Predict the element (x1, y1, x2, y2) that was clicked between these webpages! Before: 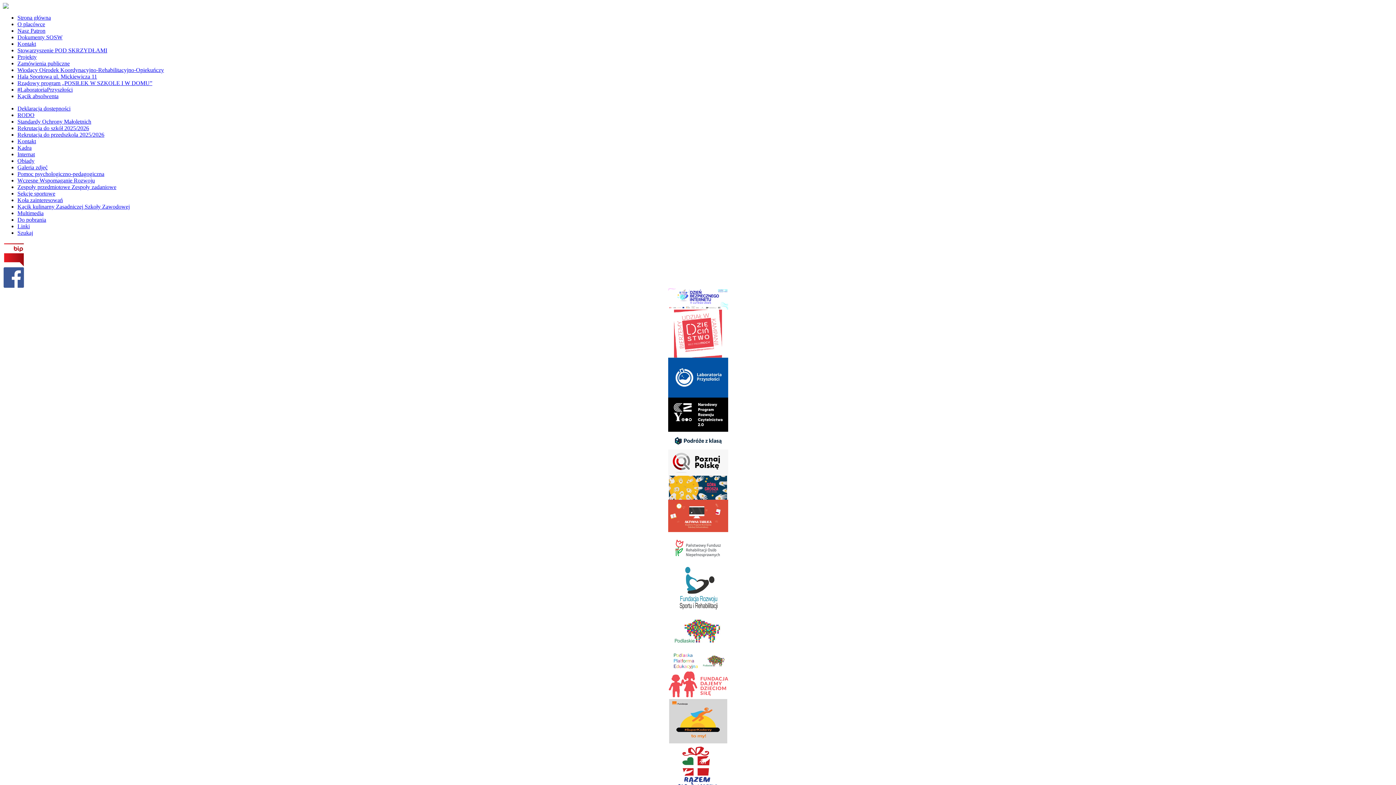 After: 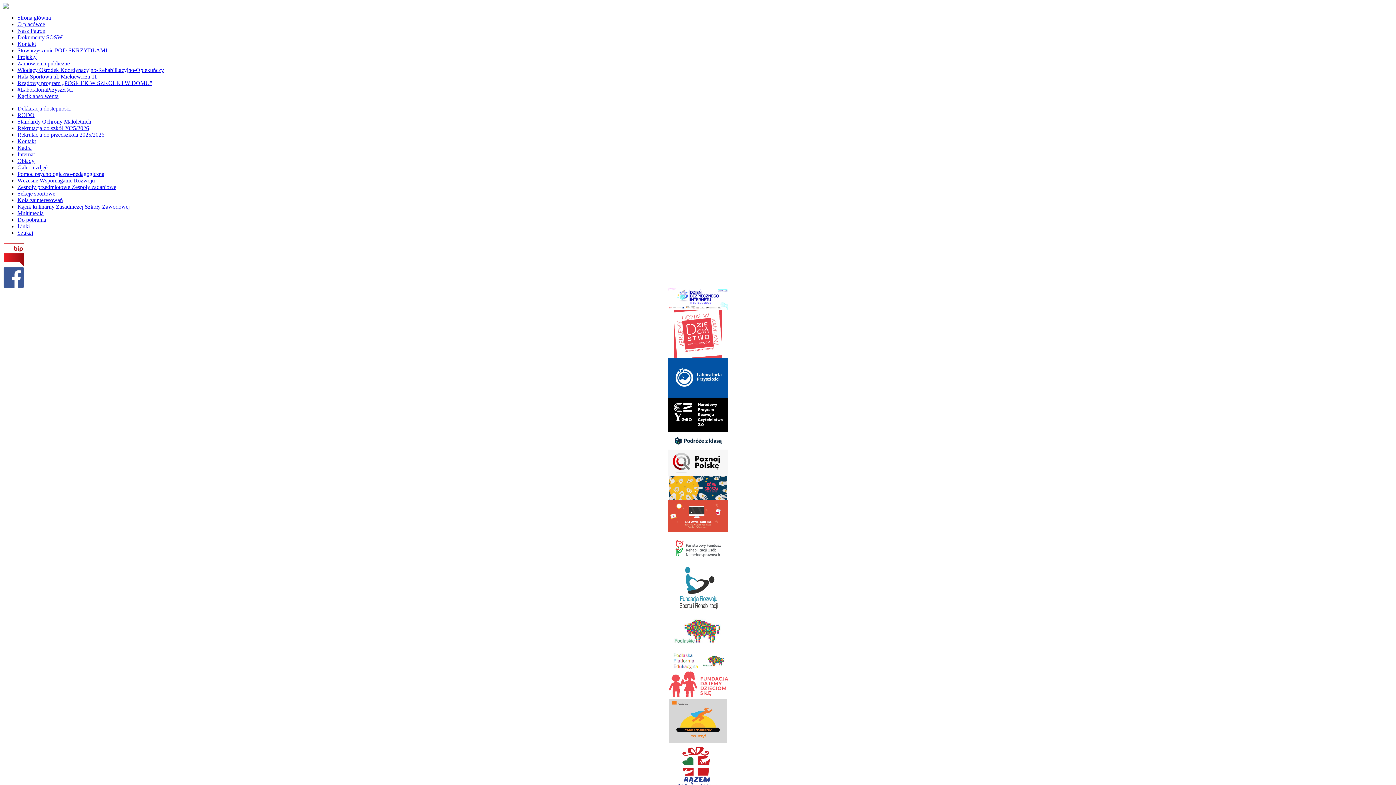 Action: bbox: (17, 210, 43, 216) label: Multimedia